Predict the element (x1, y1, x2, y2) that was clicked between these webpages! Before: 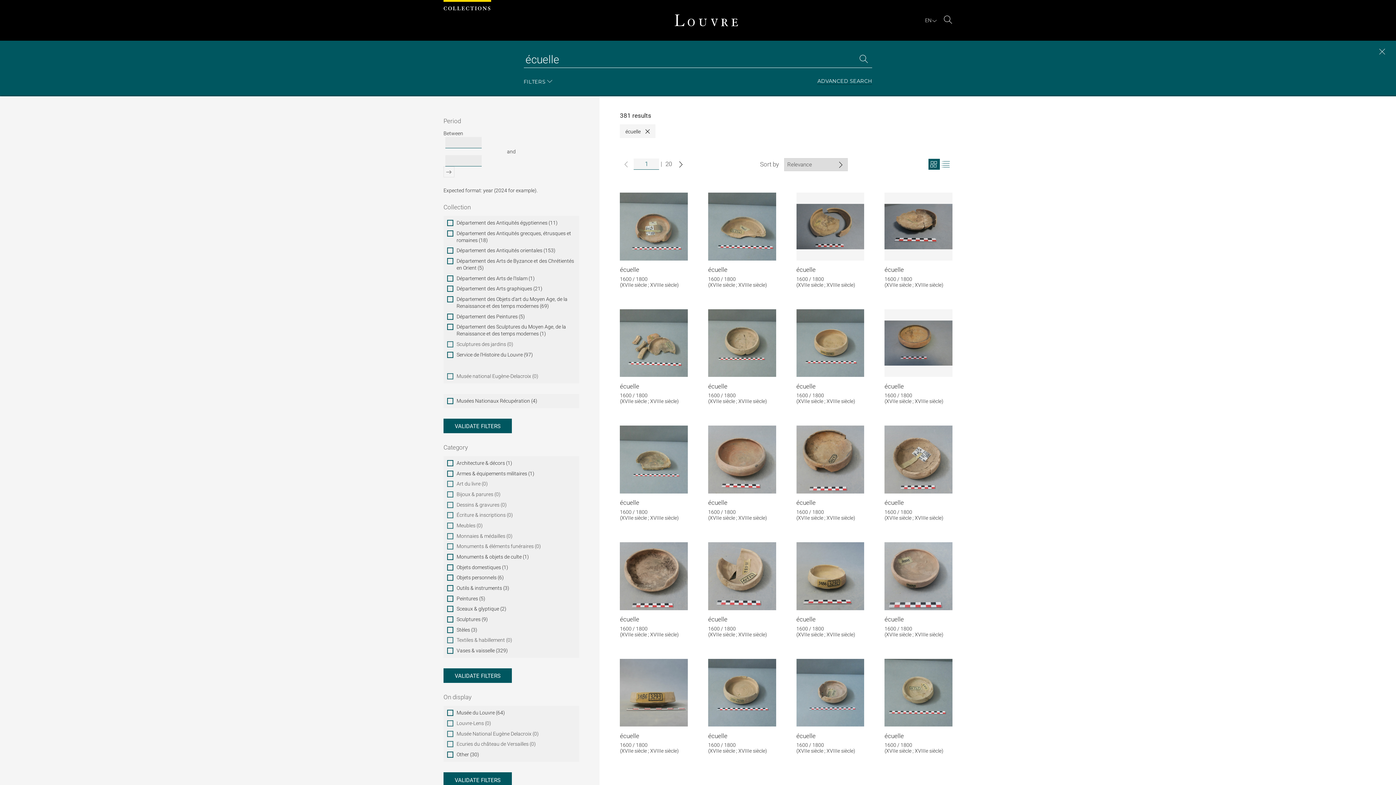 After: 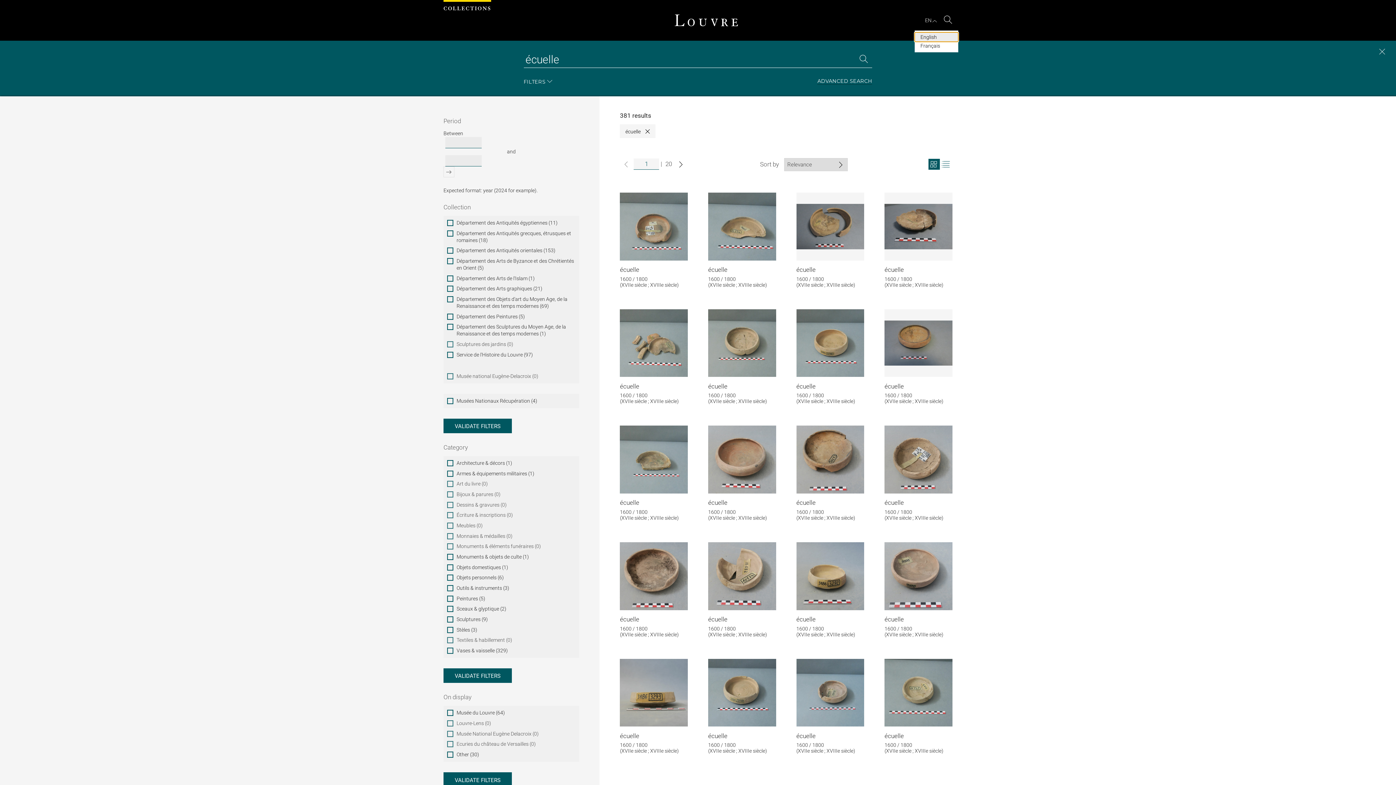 Action: label: EN : Select language bbox: (924, 17, 938, 23)